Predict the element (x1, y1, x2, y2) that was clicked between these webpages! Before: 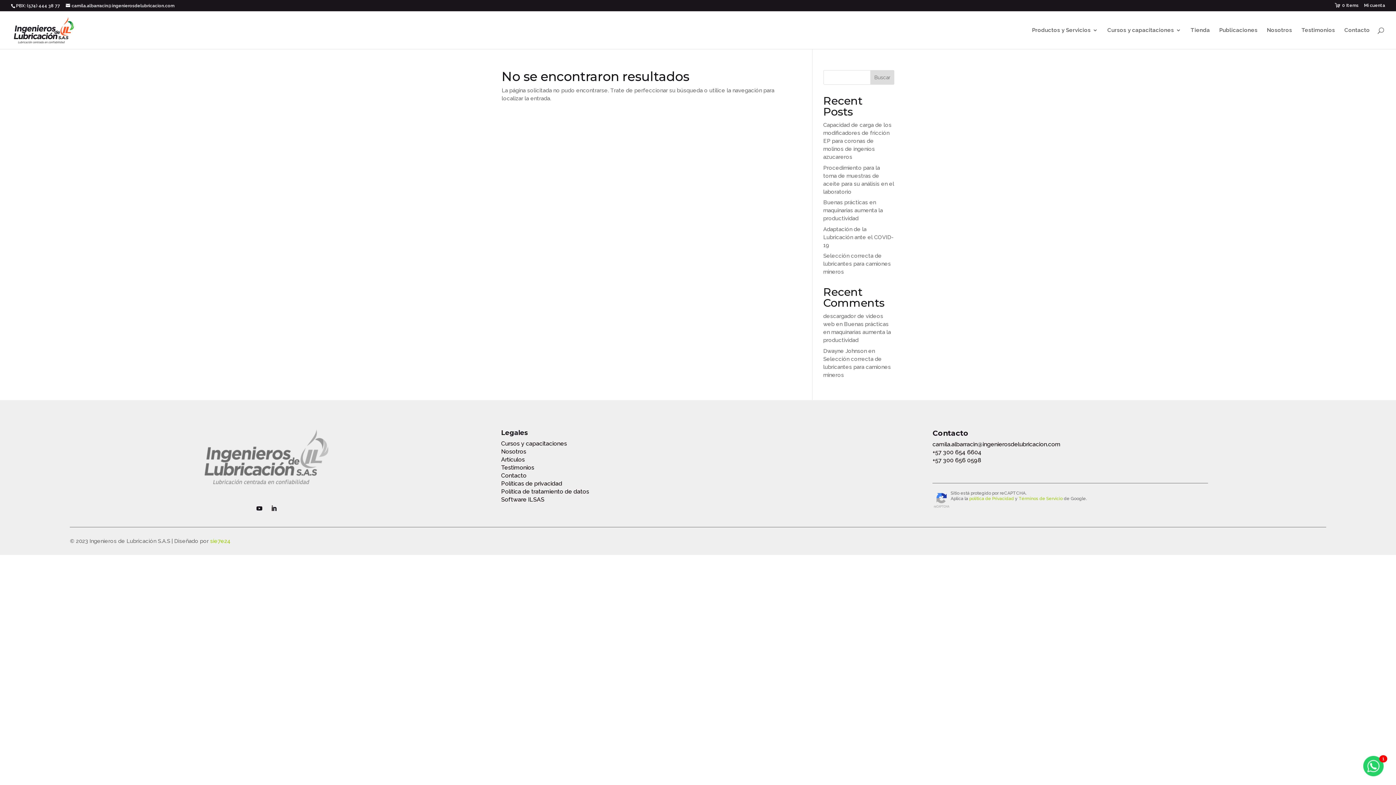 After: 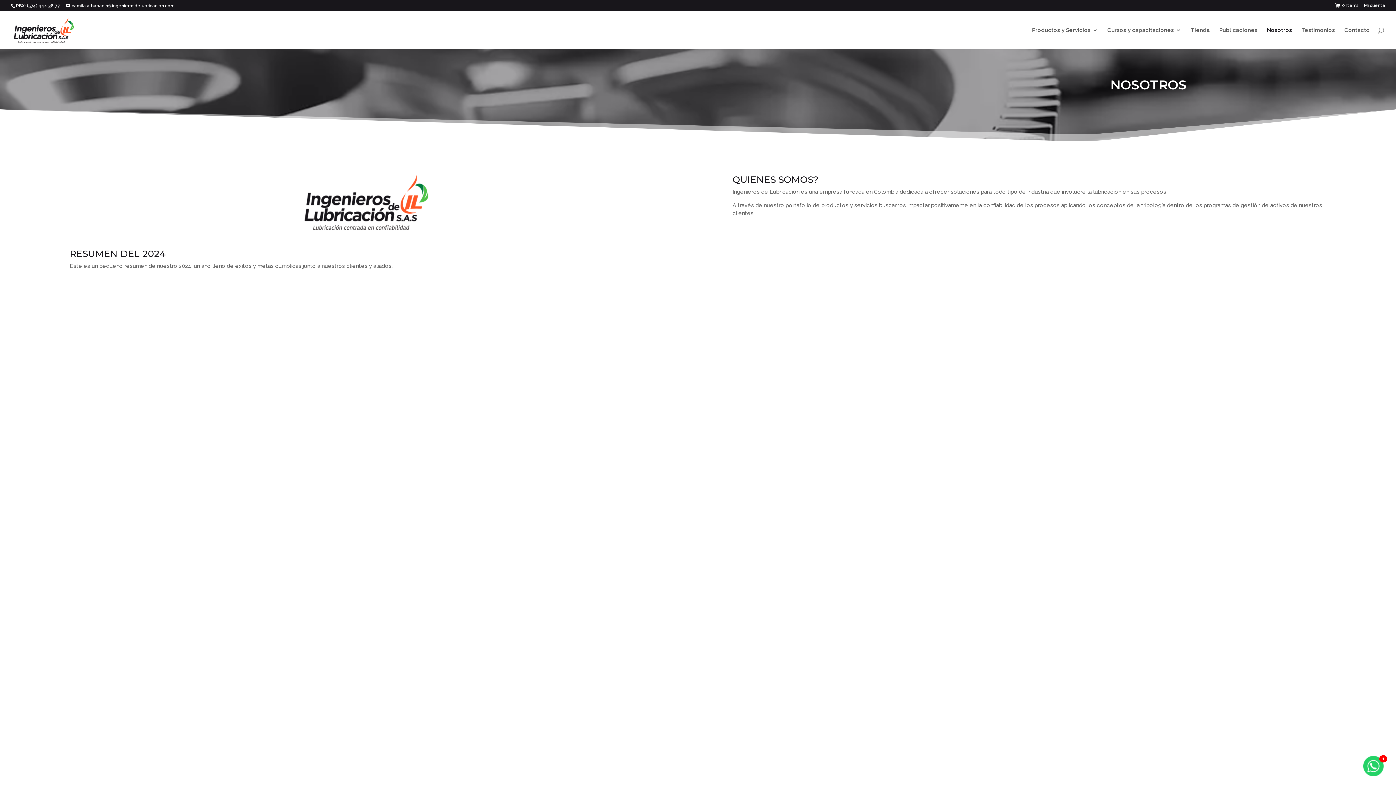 Action: label: Nosotros bbox: (501, 448, 526, 455)